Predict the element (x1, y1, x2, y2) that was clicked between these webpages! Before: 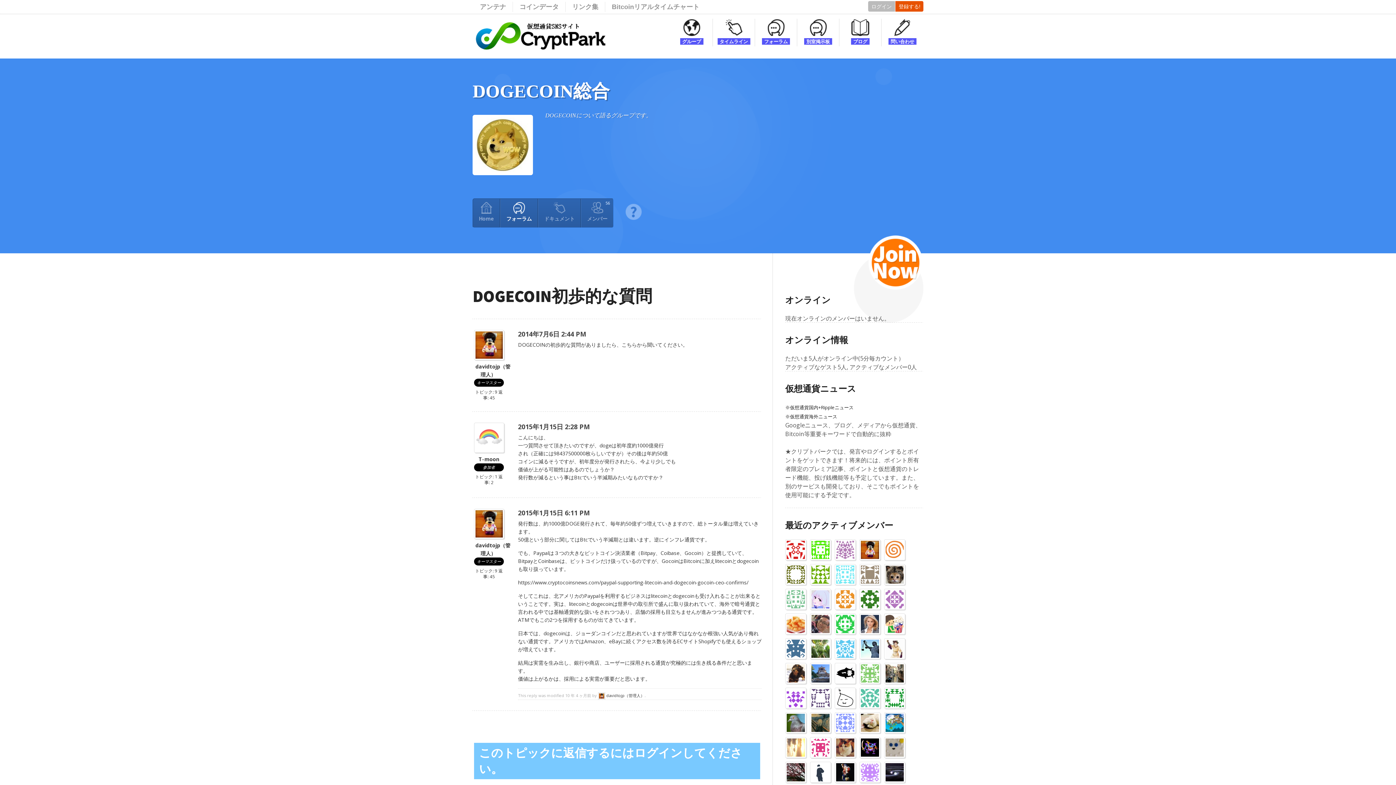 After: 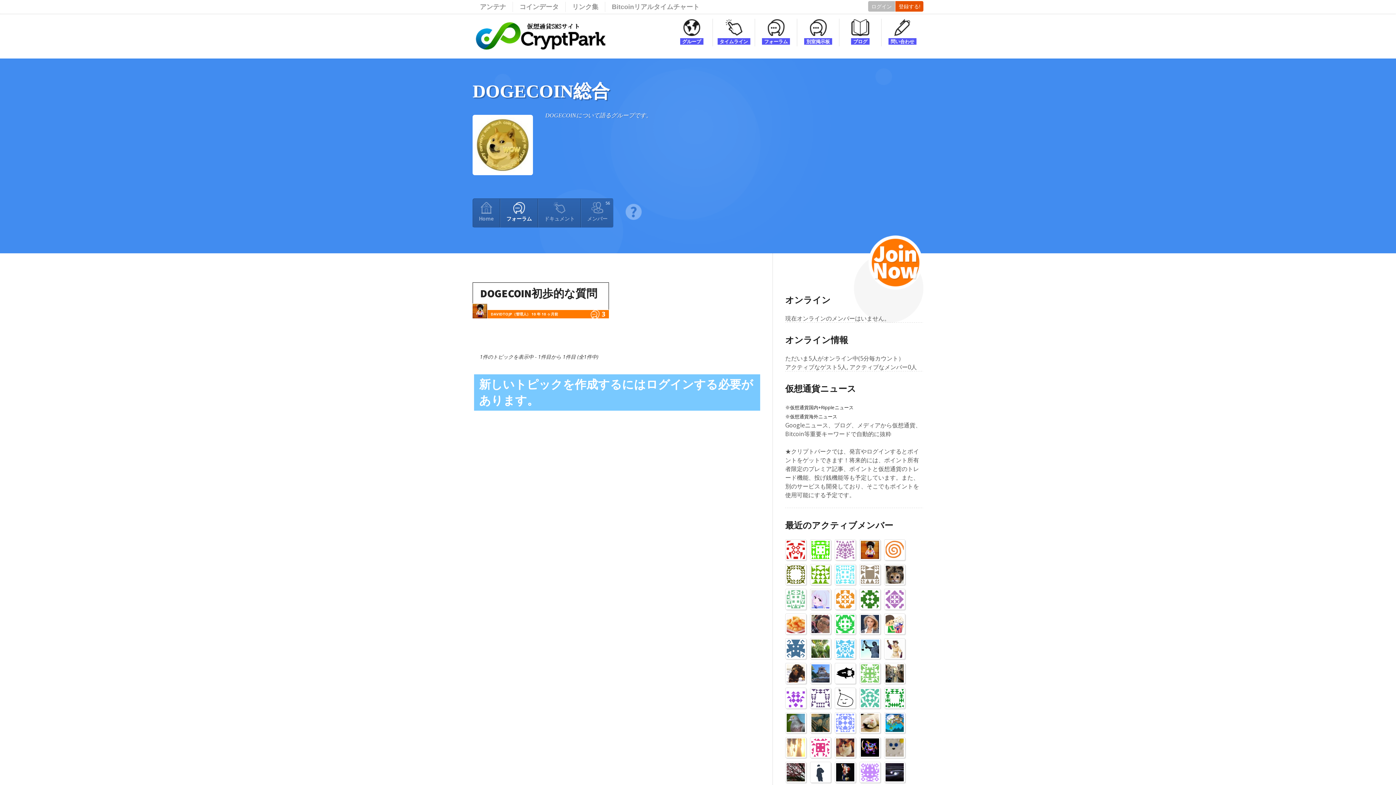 Action: bbox: (500, 198, 537, 227) label: フォーラム